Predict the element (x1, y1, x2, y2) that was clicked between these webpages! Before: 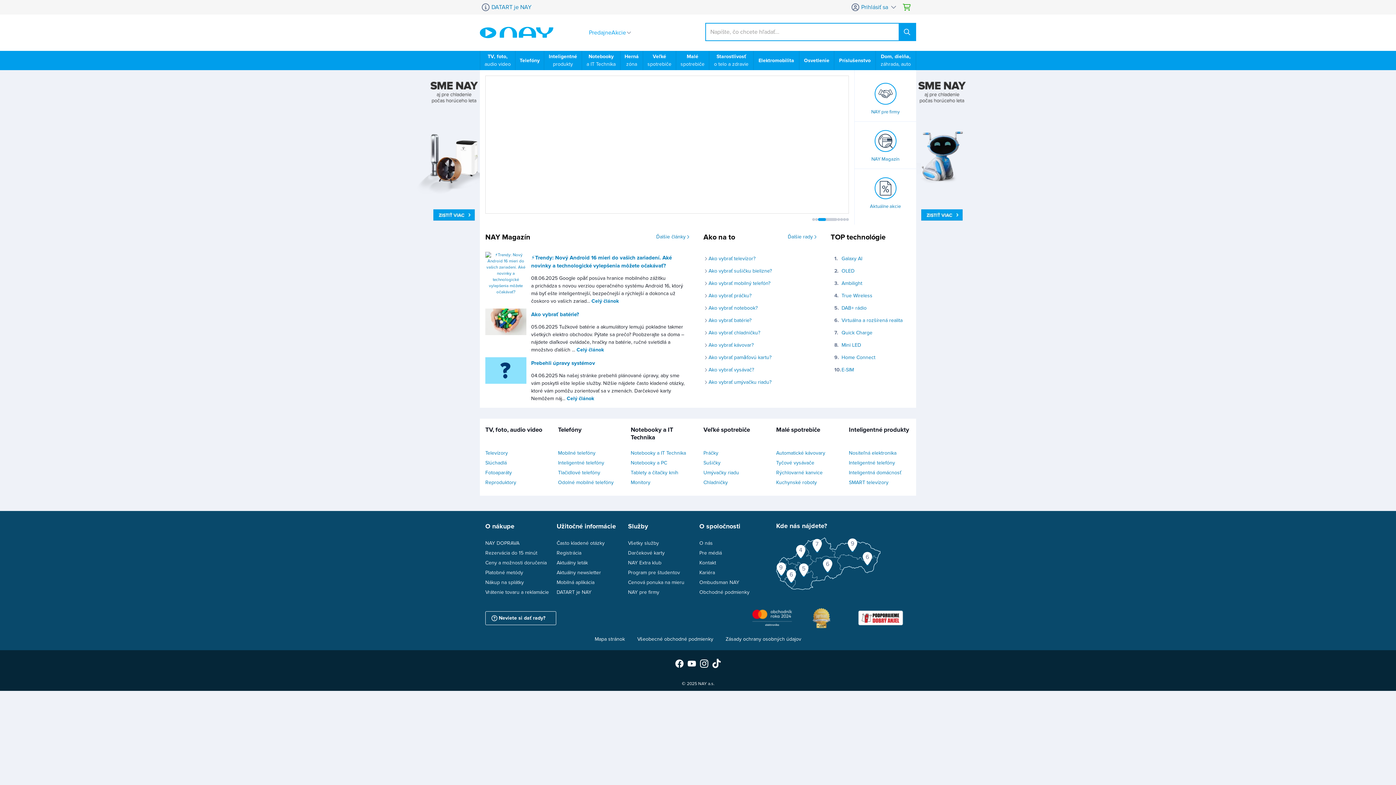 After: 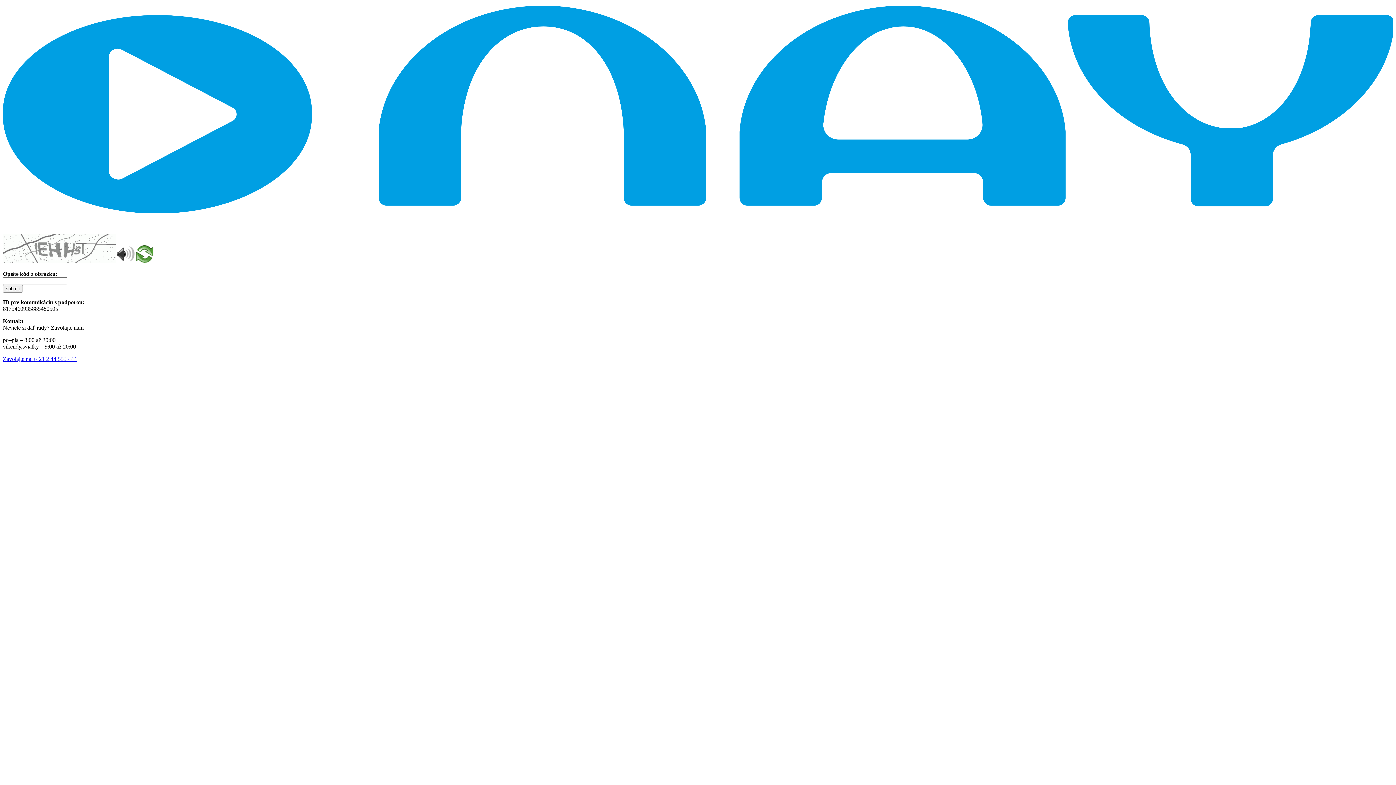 Action: label: Ako vybrať sušičku bielizne? bbox: (708, 267, 772, 274)